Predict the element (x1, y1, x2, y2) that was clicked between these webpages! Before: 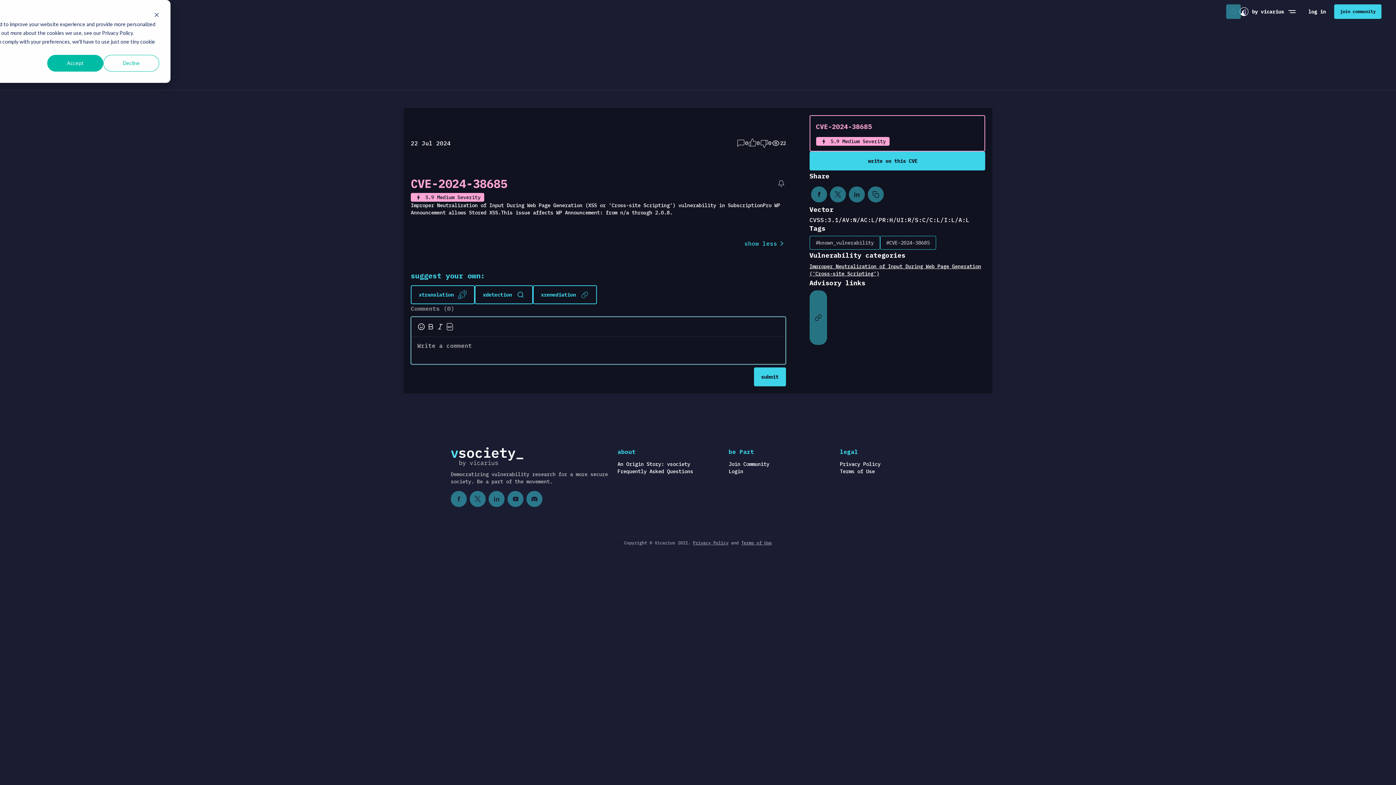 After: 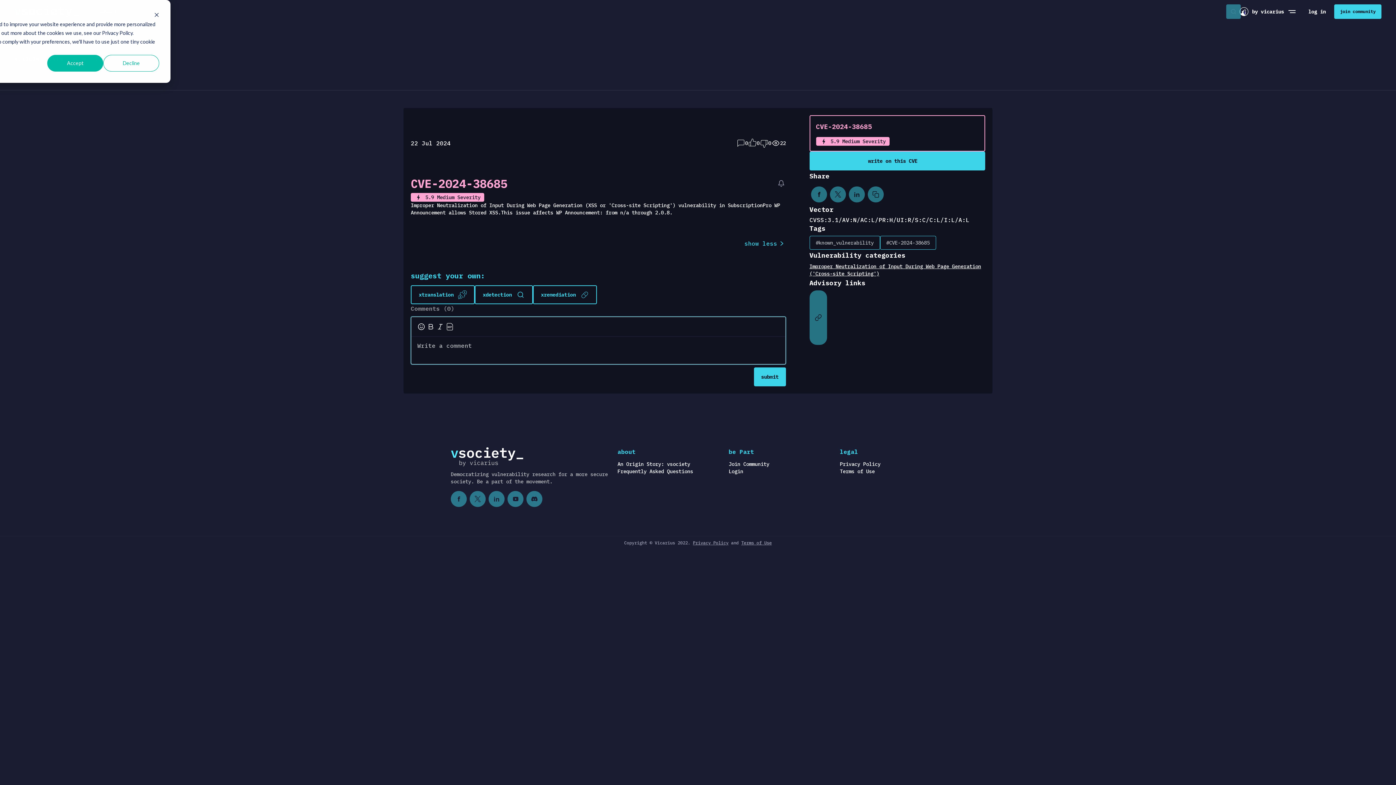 Action: label: Privacy Policy bbox: (693, 648, 728, 653)